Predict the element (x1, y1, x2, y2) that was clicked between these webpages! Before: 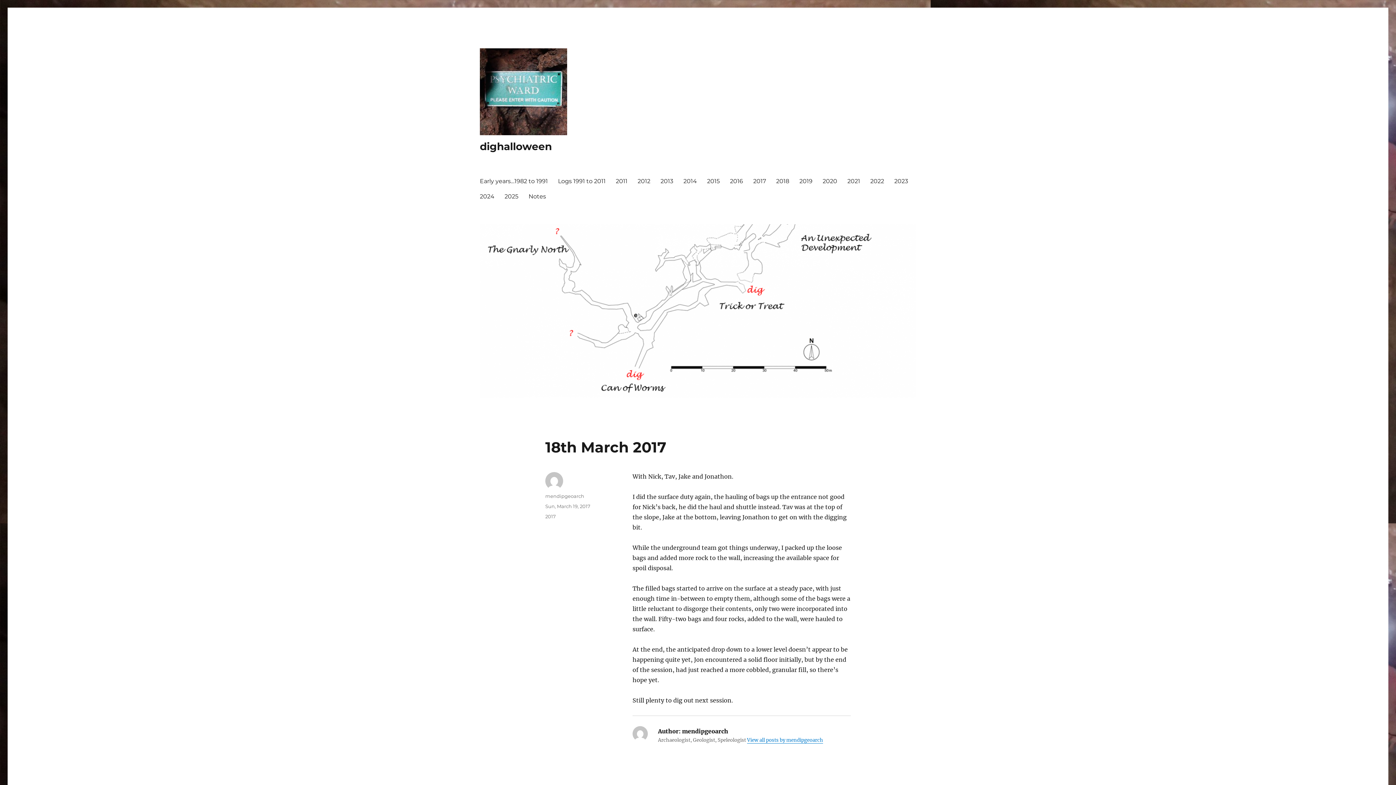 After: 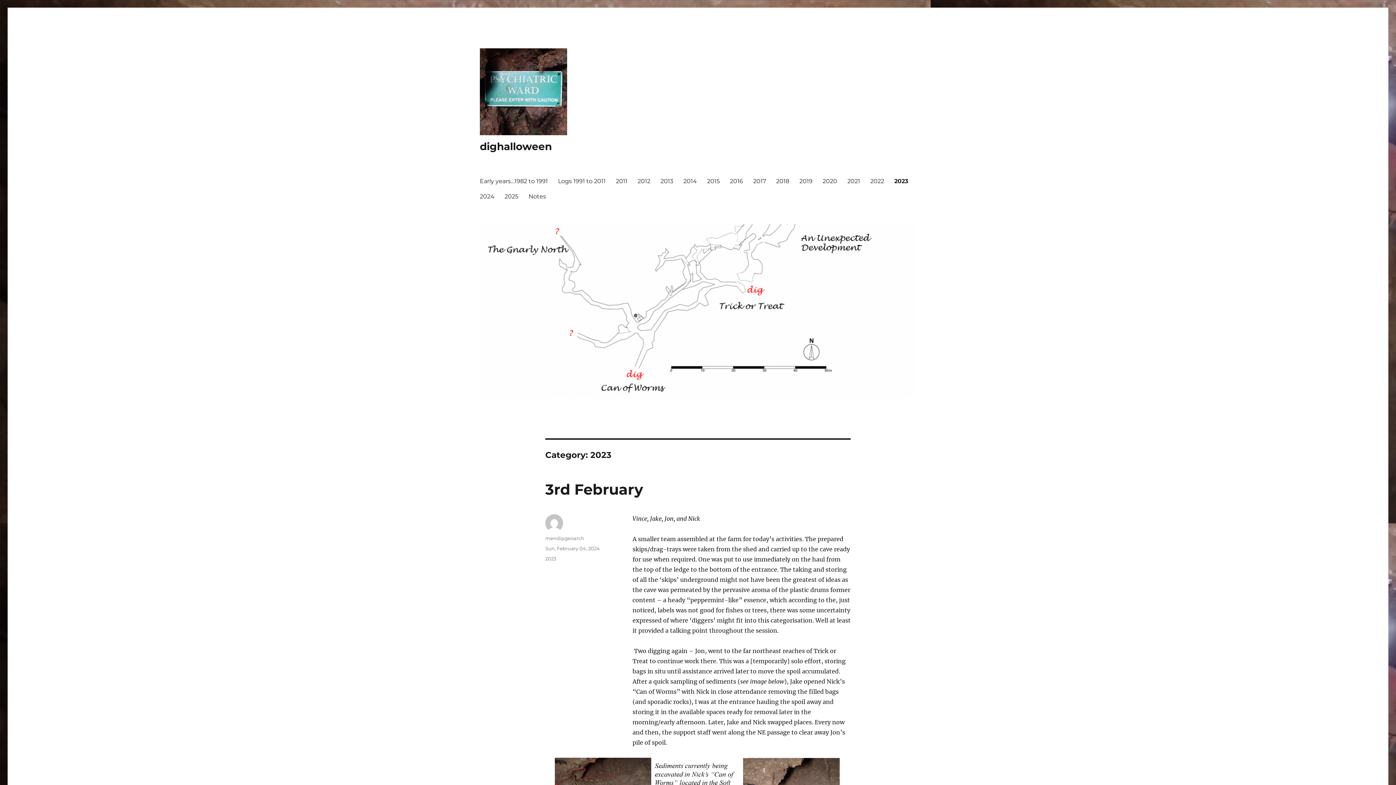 Action: label: 2023 bbox: (889, 173, 913, 188)